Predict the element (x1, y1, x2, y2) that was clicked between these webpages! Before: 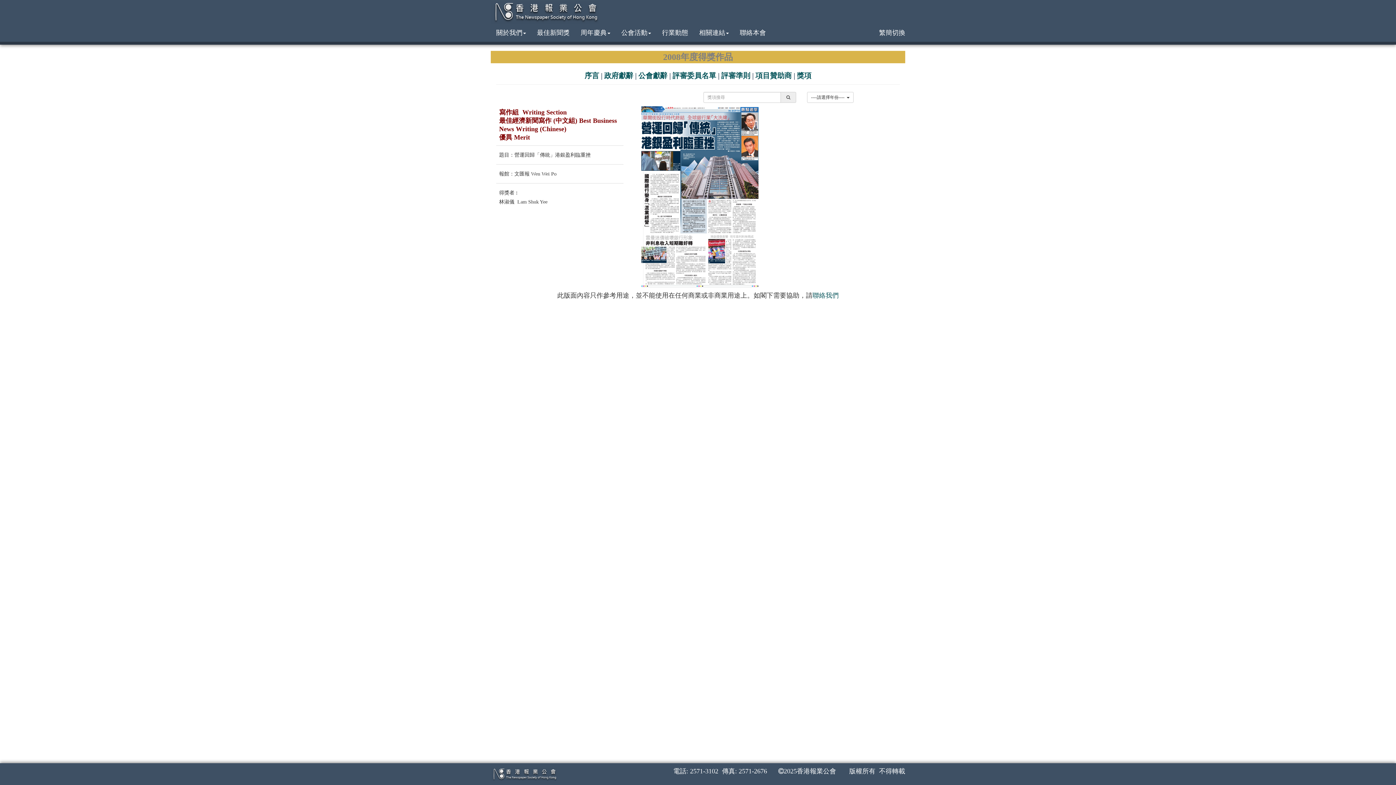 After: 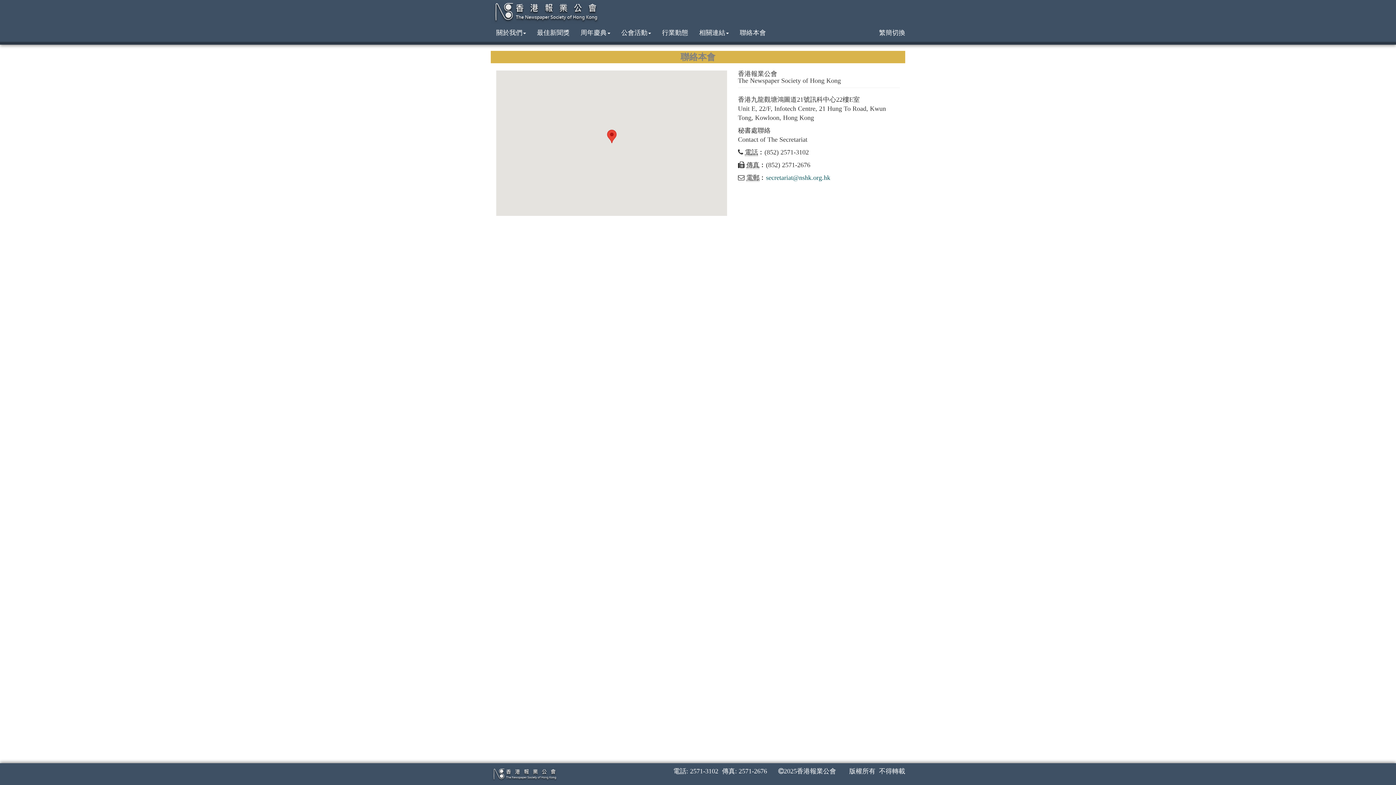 Action: label: 聯絡本會 bbox: (734, 23, 771, 41)